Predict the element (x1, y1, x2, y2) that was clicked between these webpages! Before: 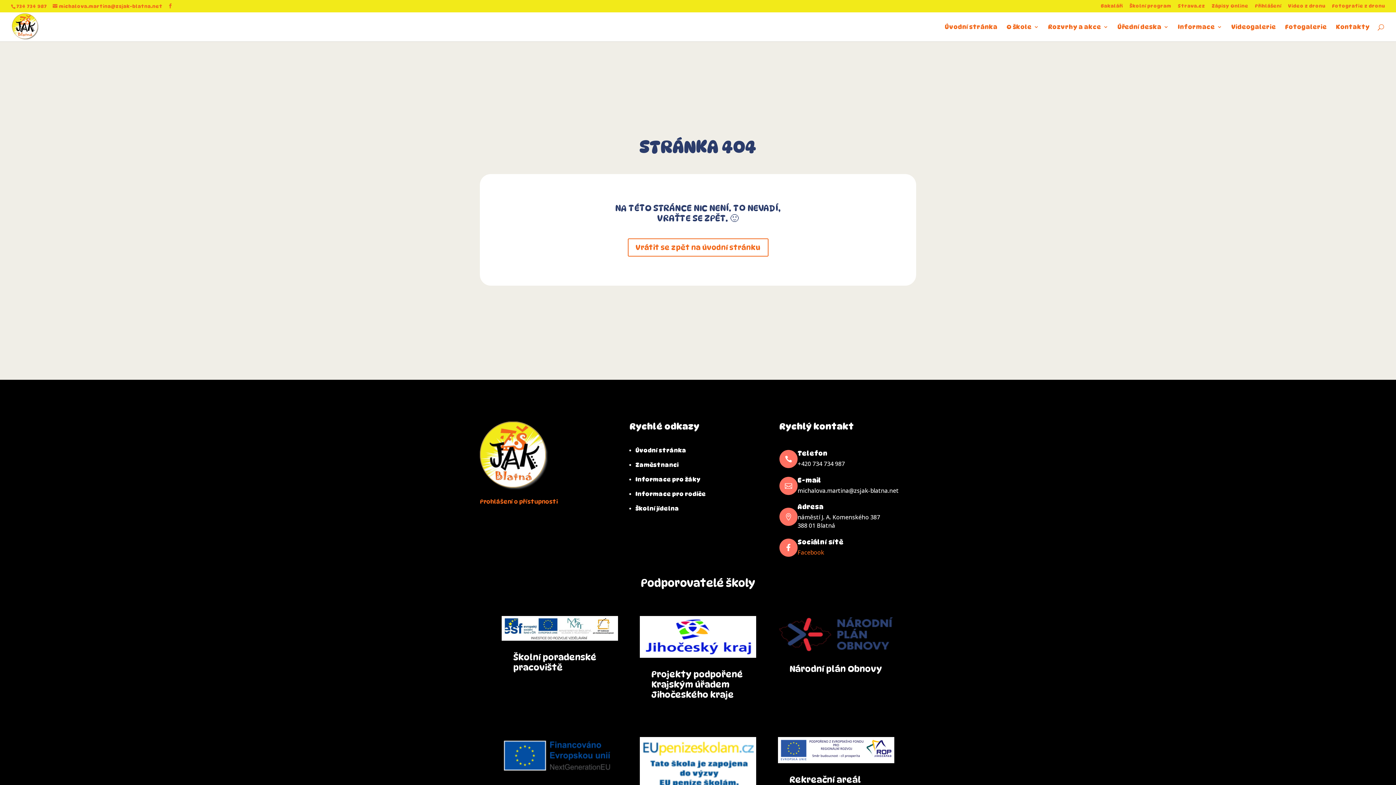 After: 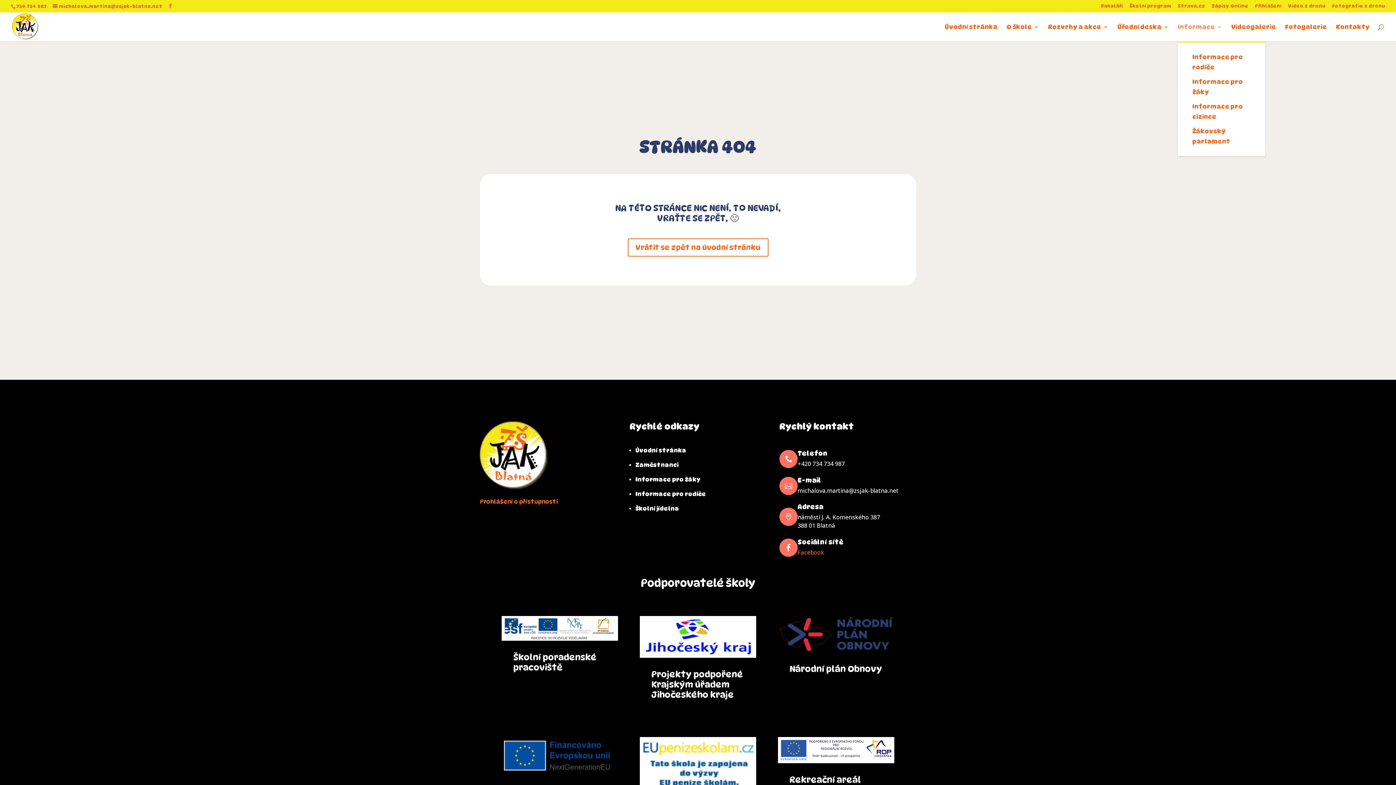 Action: bbox: (1178, 24, 1222, 41) label: Informace